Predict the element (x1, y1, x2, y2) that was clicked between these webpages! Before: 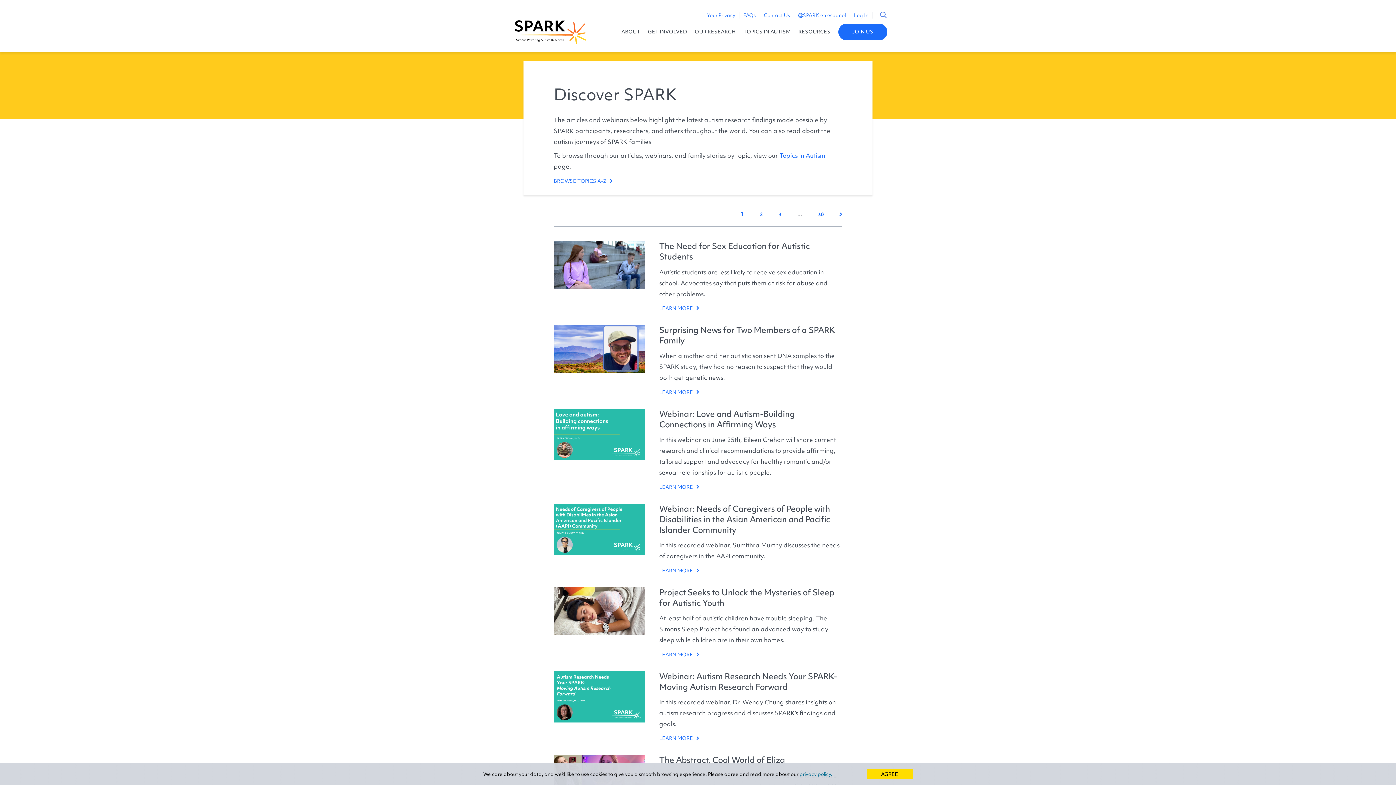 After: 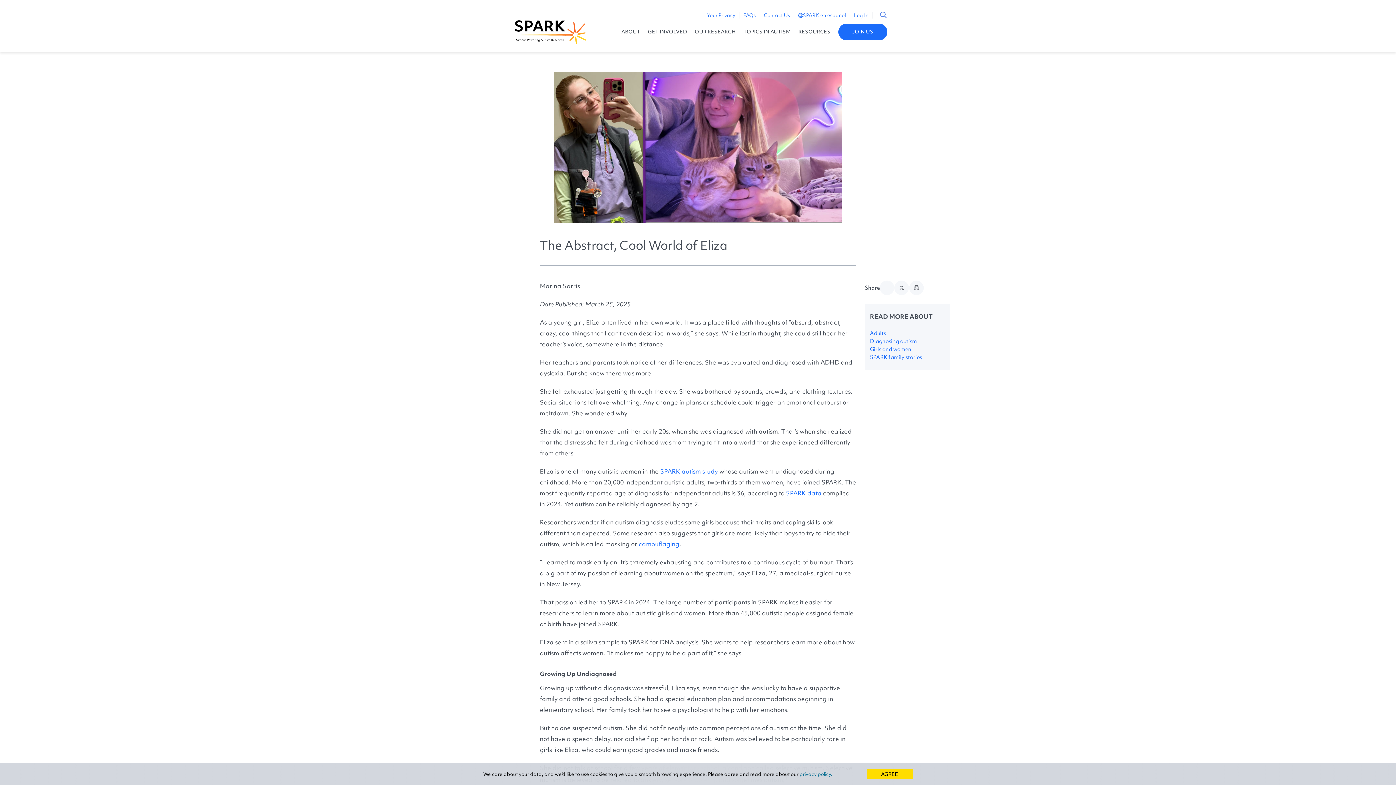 Action: label: The Abstract, Cool World of Eliza bbox: (659, 755, 785, 765)